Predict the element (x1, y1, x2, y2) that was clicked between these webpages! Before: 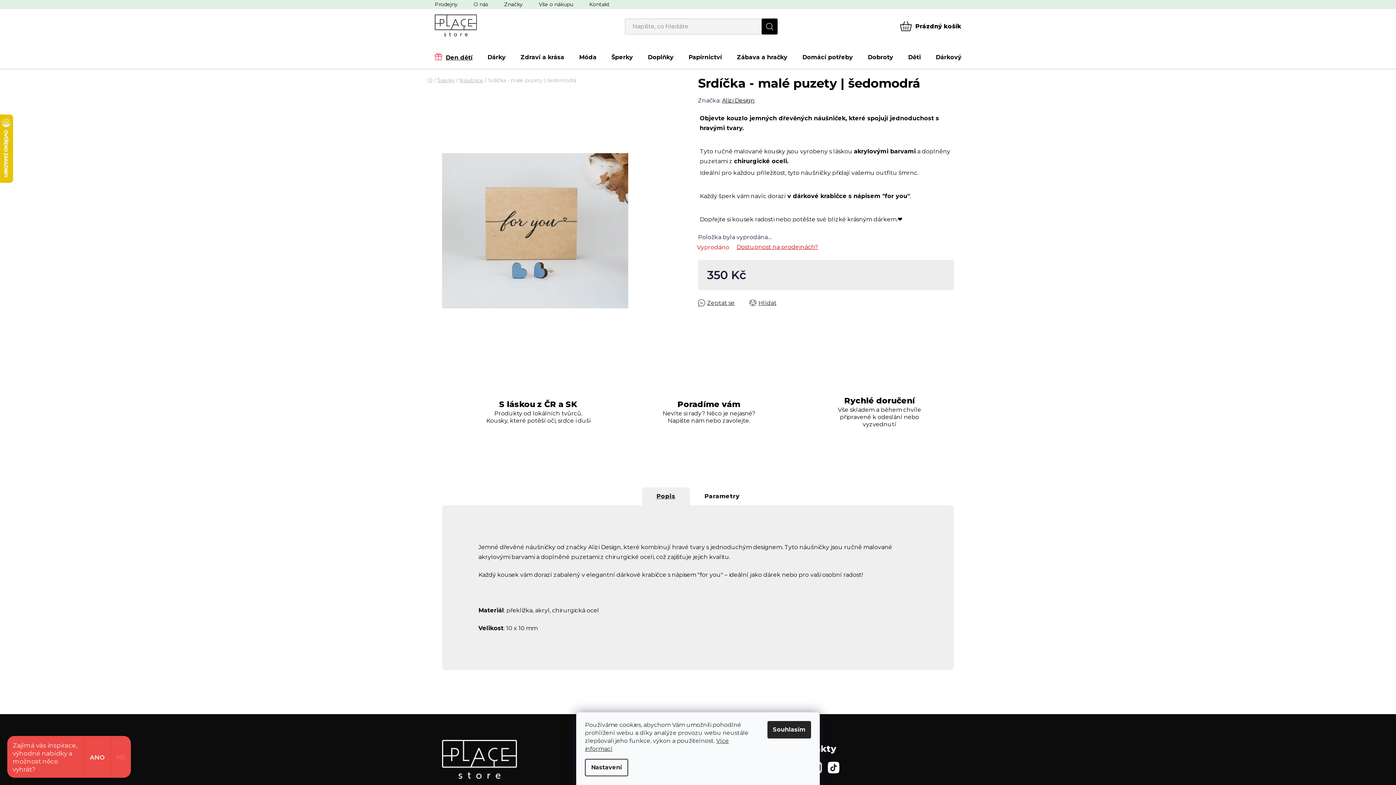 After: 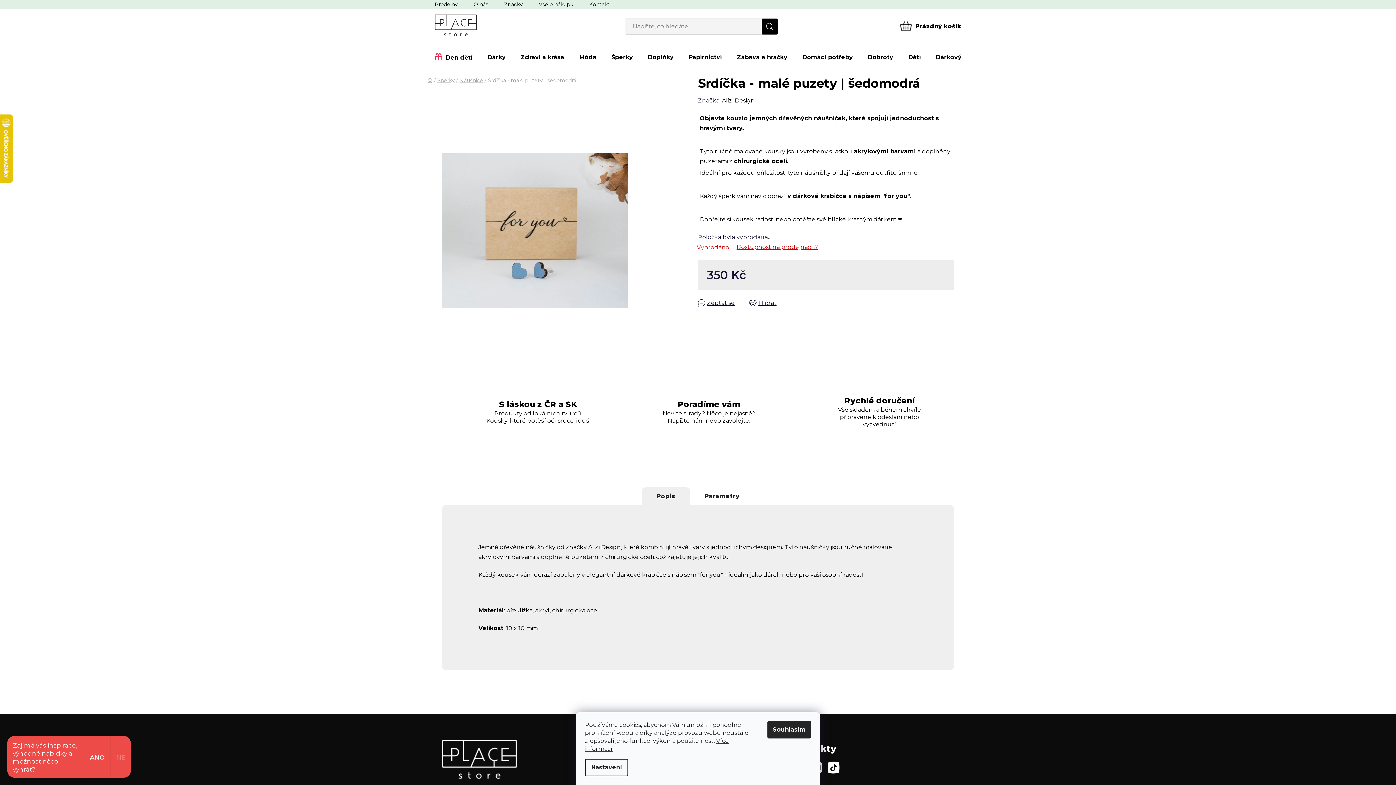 Action: bbox: (828, 762, 839, 773)